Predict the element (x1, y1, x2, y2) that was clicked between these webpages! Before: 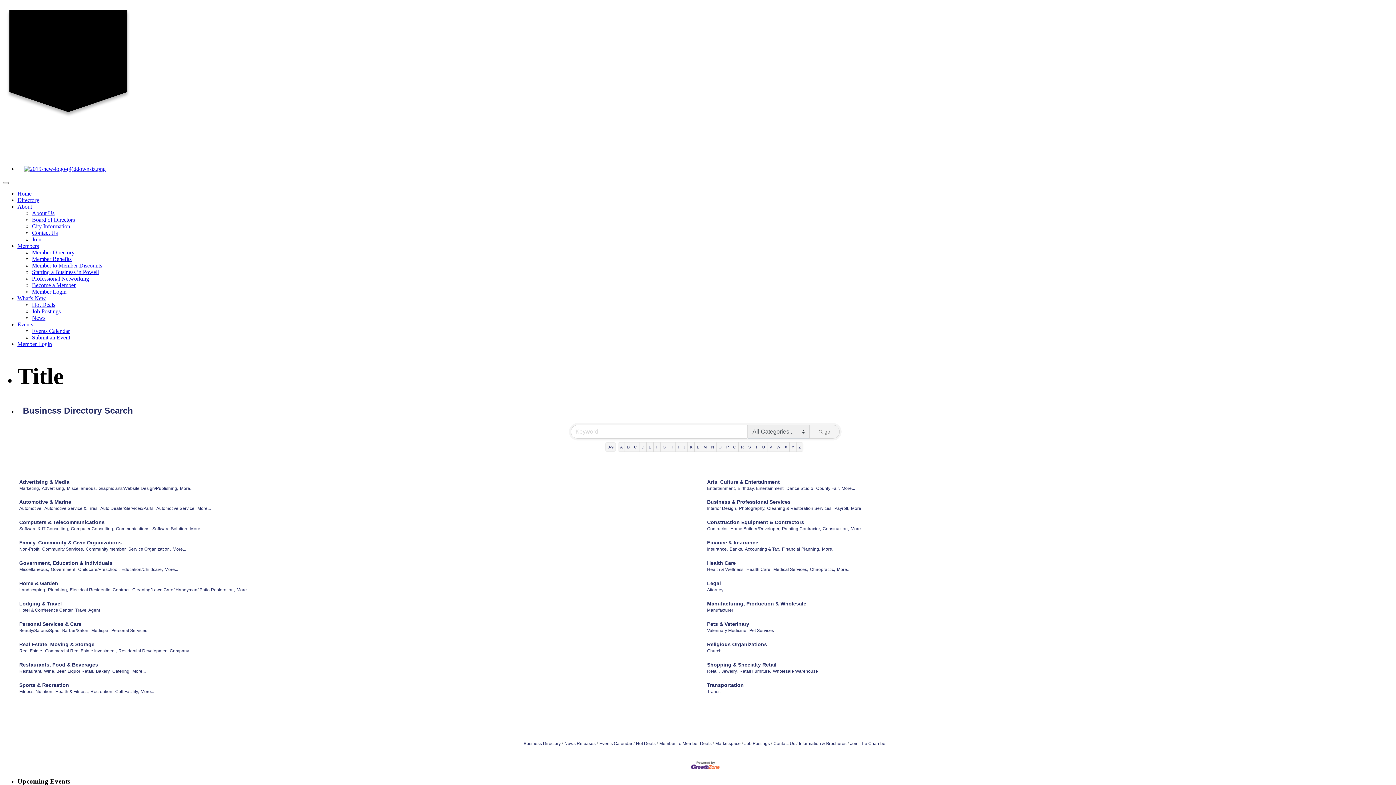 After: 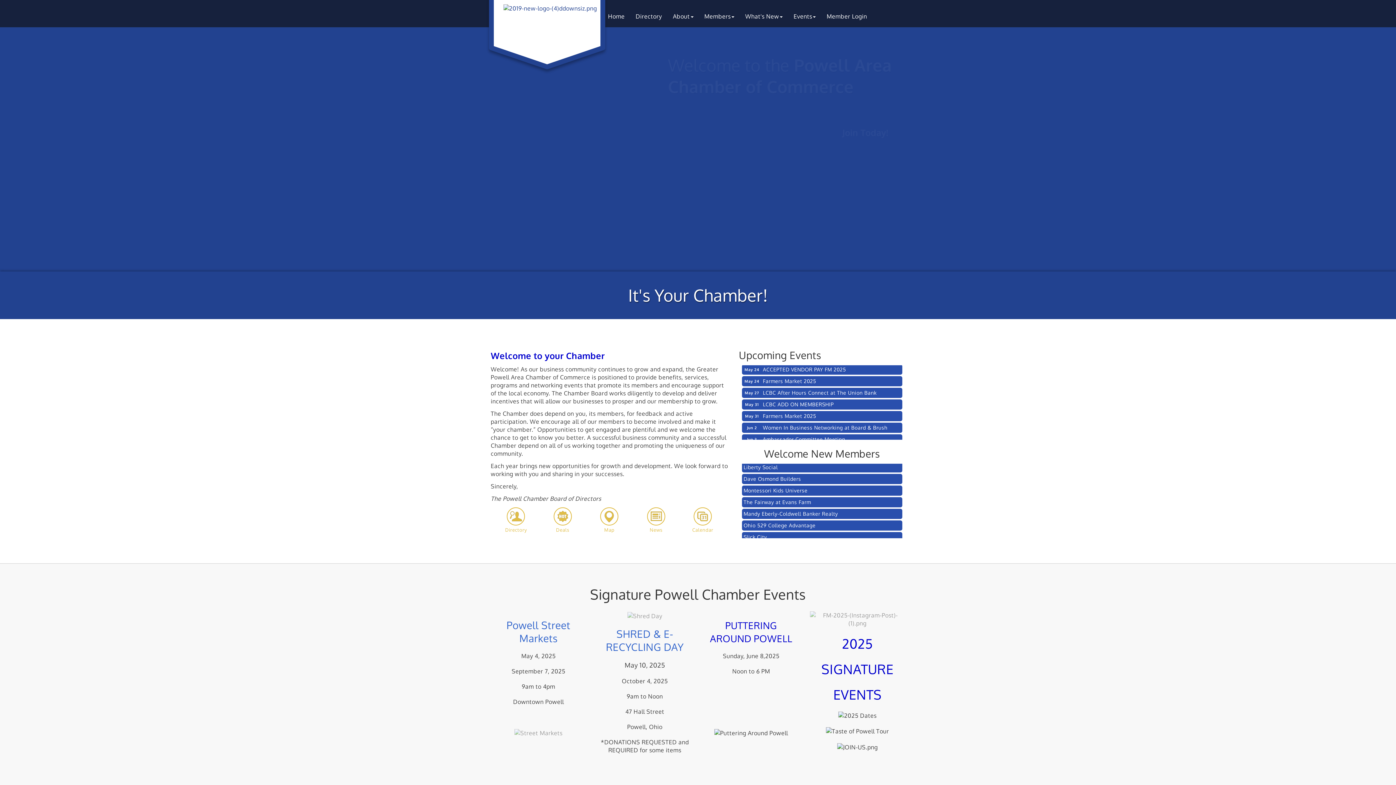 Action: bbox: (17, 295, 45, 301) label: What's New